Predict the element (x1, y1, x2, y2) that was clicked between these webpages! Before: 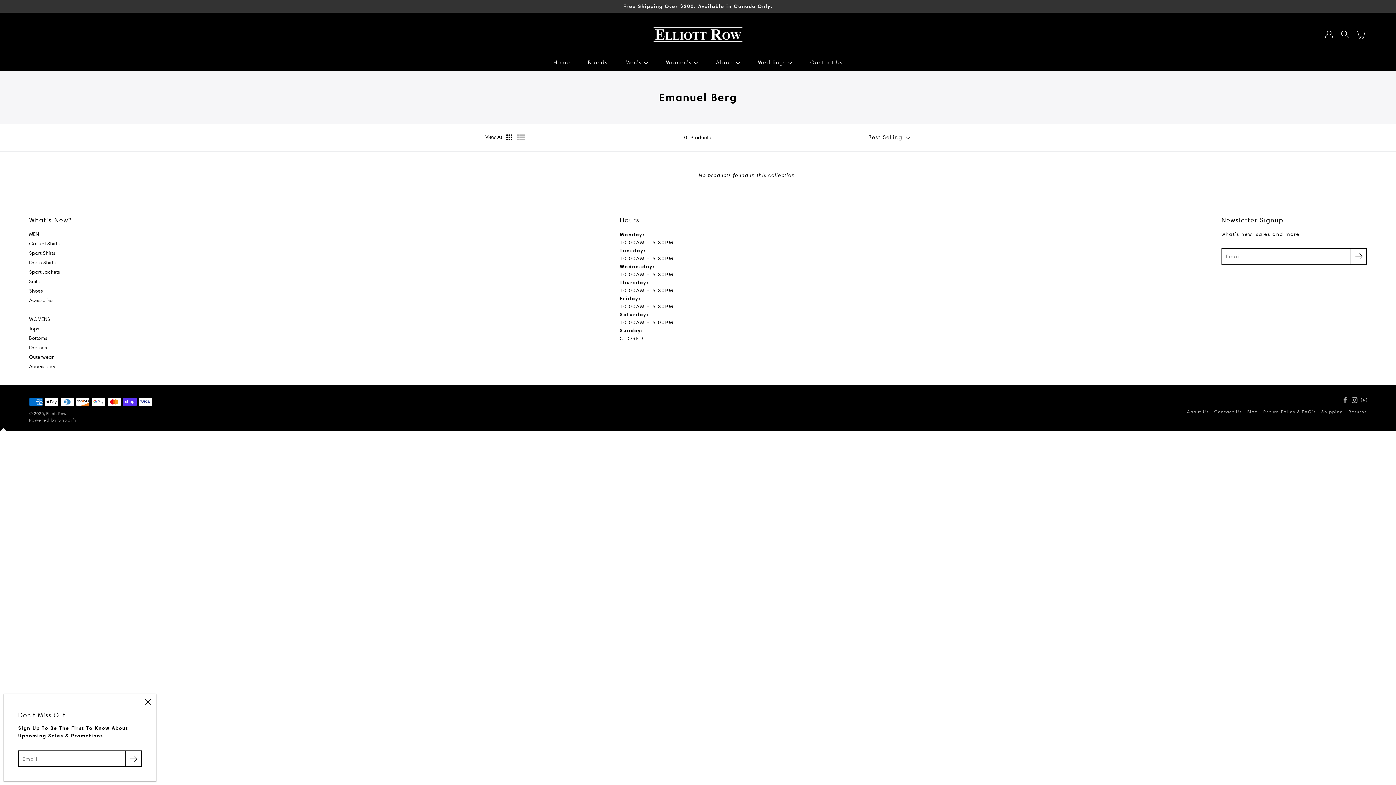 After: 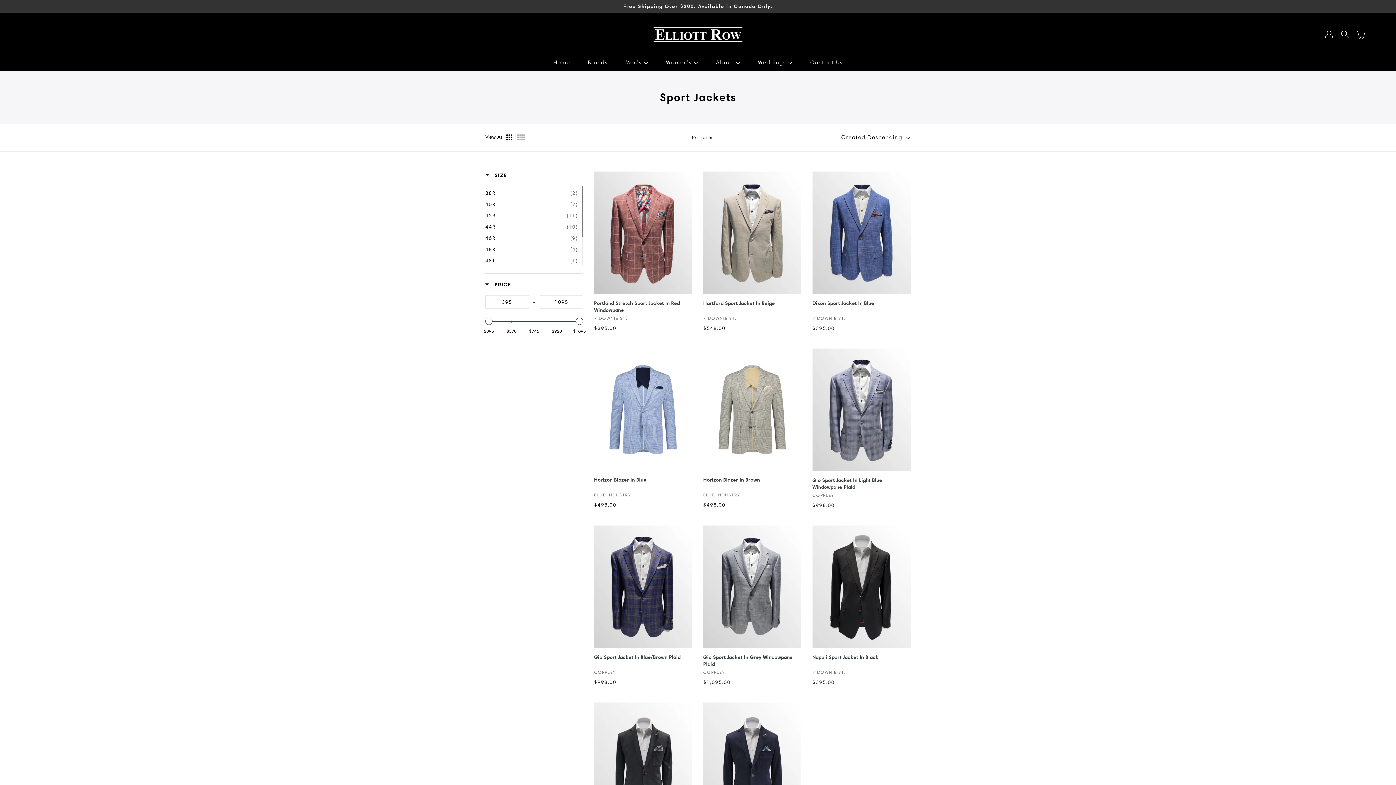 Action: bbox: (29, 268, 60, 275) label: Sport Jackets